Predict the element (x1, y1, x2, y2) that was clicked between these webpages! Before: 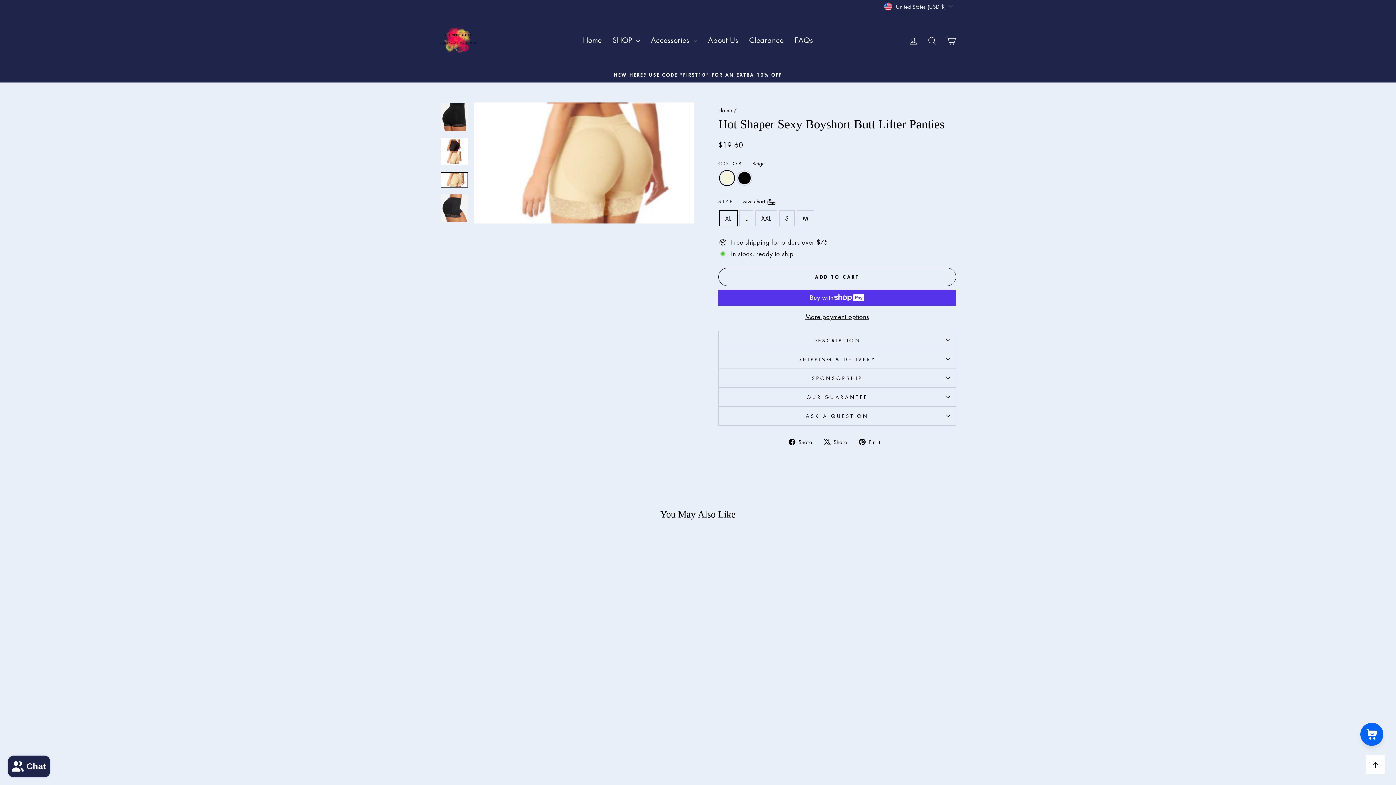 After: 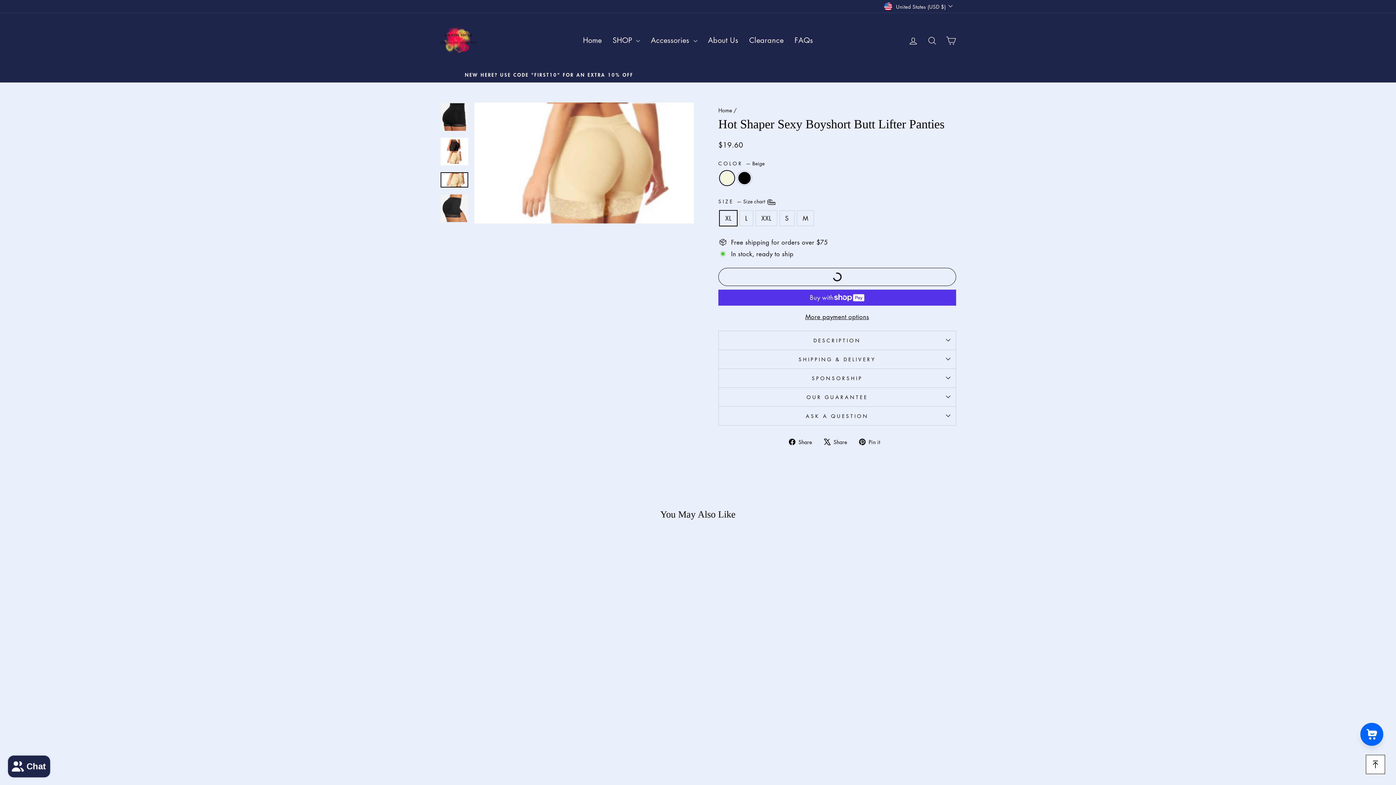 Action: label: ADD TO CART bbox: (718, 267, 956, 286)